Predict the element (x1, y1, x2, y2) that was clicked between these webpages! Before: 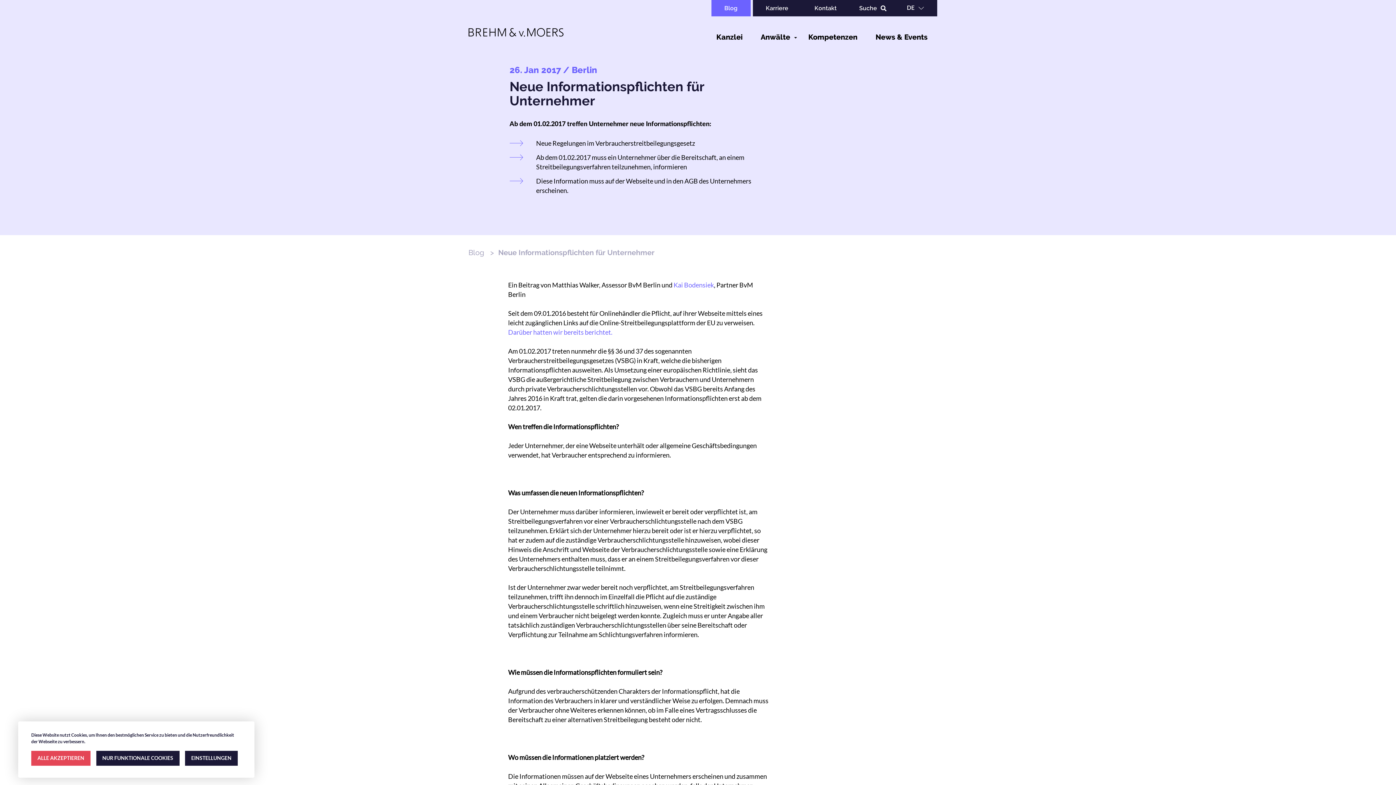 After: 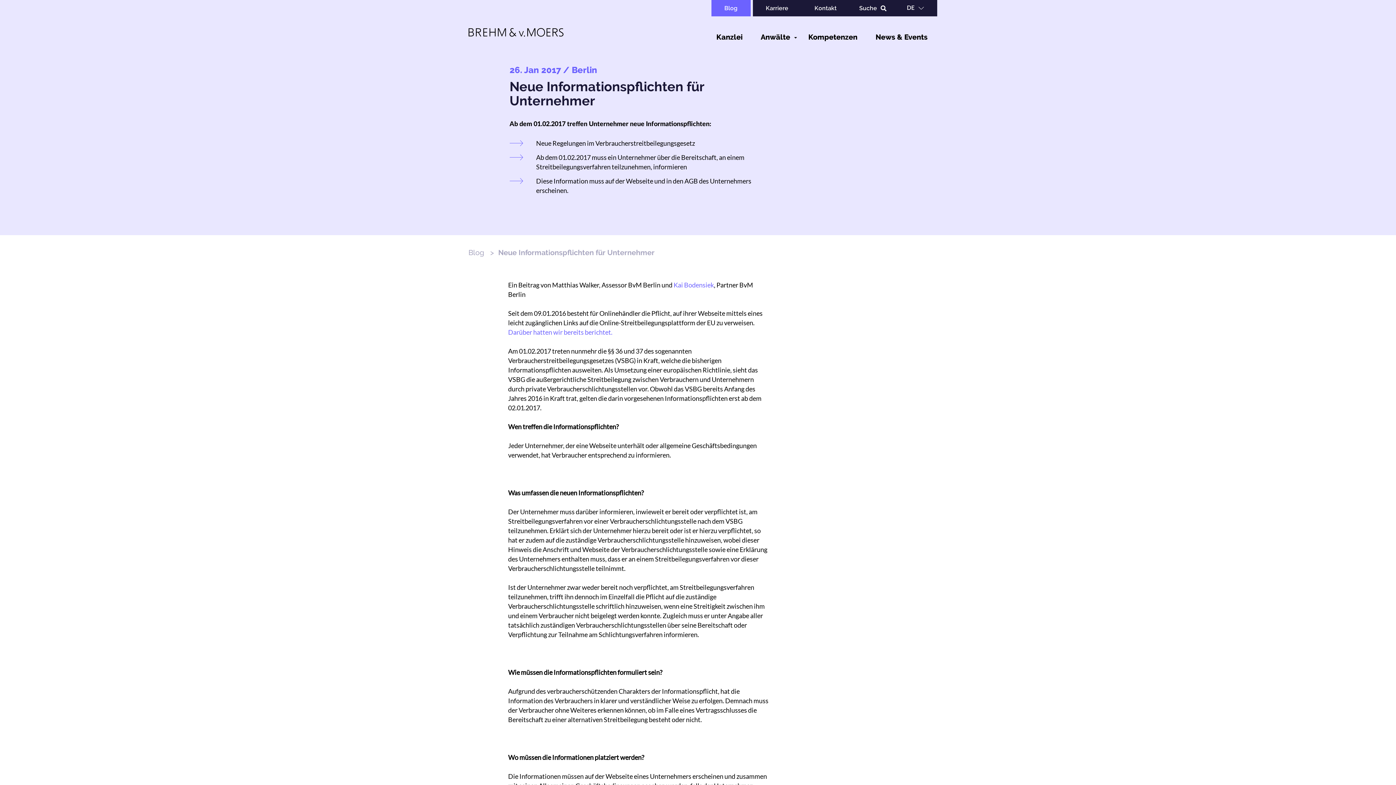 Action: label: NUR FUNKTIONALE COOKIES bbox: (96, 751, 179, 766)